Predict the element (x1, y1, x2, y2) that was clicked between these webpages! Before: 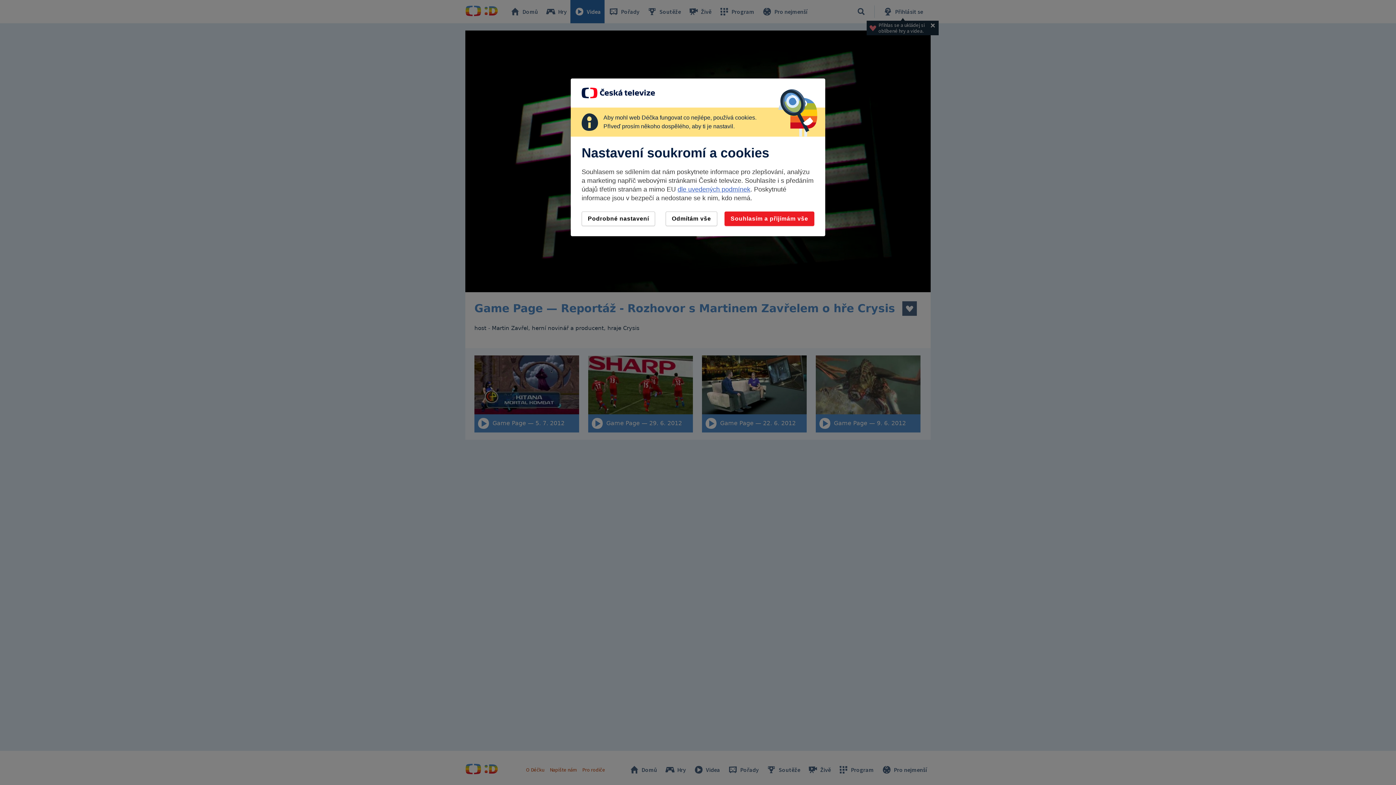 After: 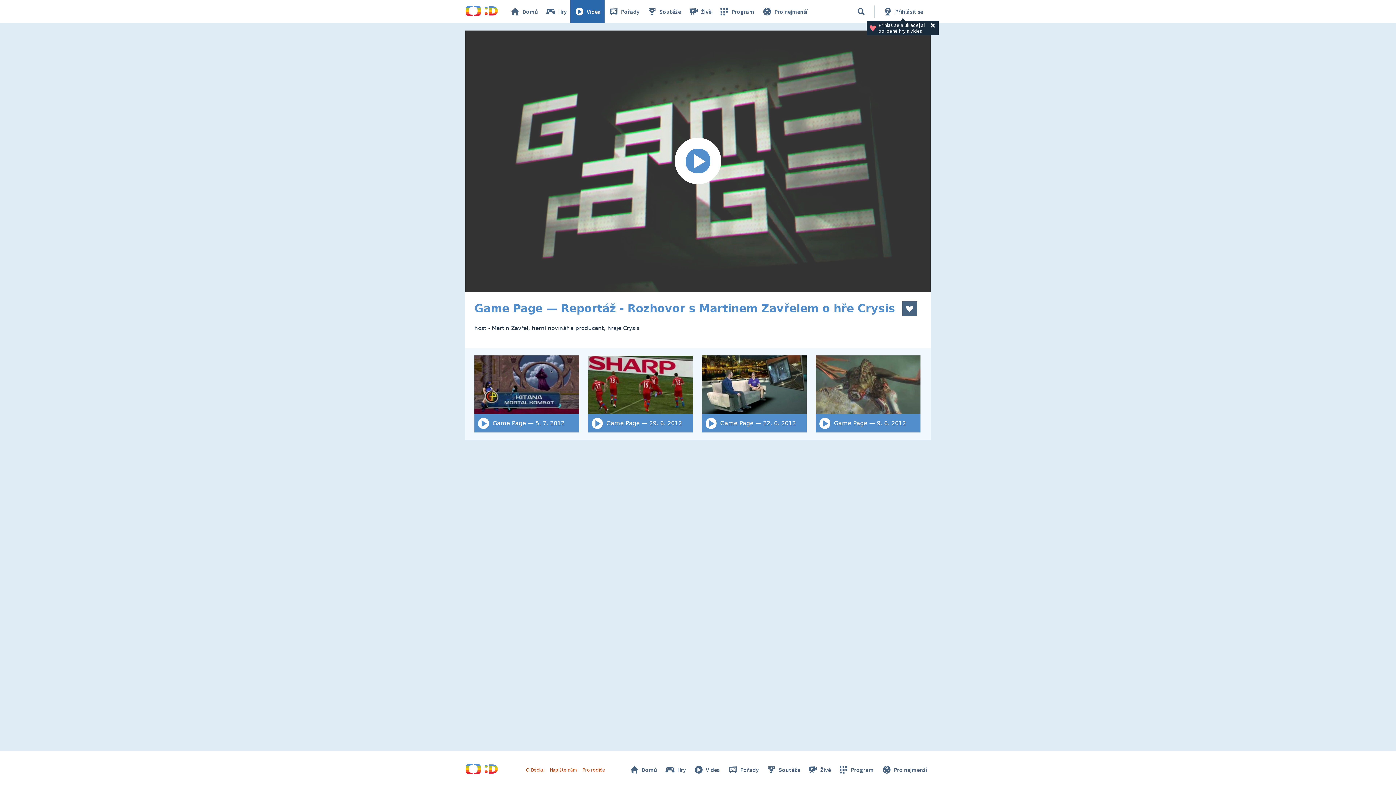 Action: label: Odmítám vše bbox: (665, 211, 717, 226)